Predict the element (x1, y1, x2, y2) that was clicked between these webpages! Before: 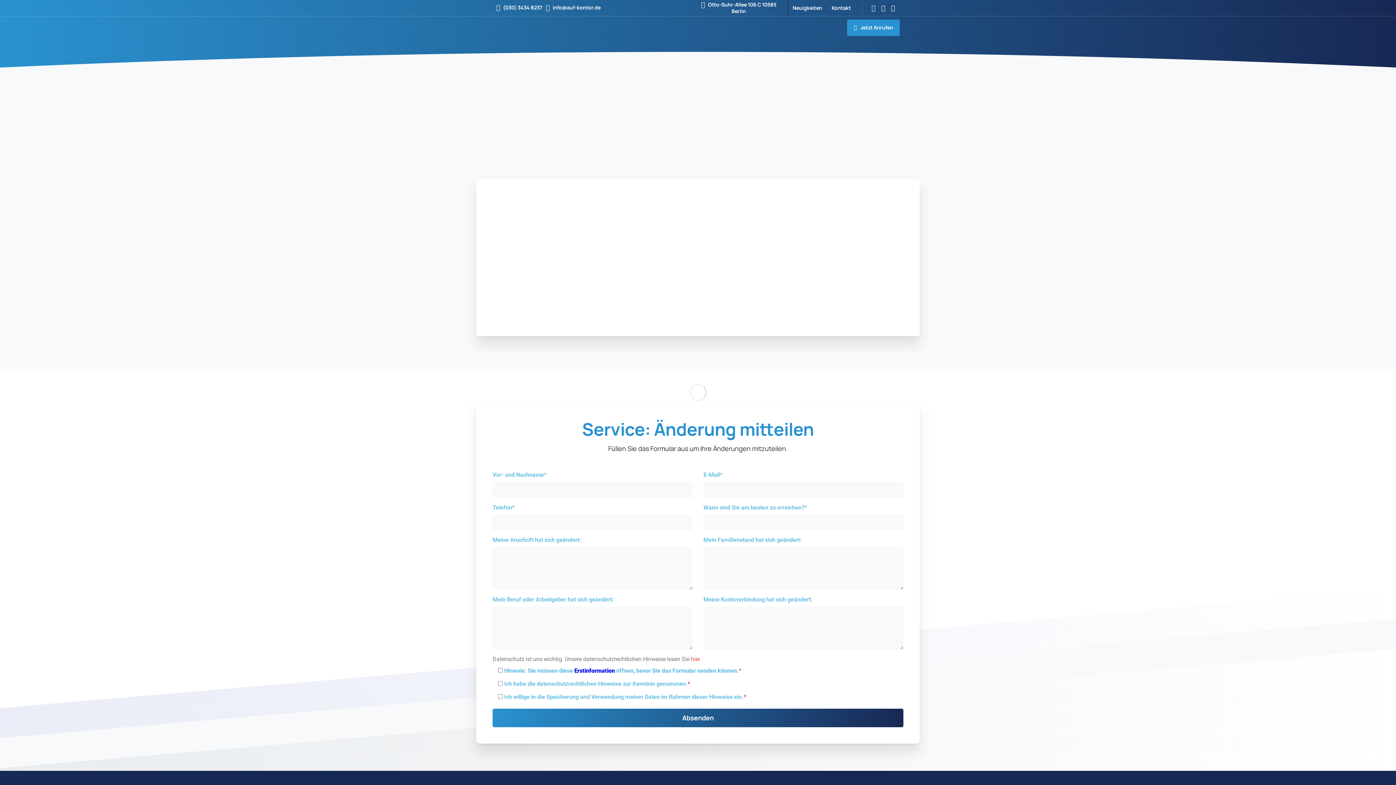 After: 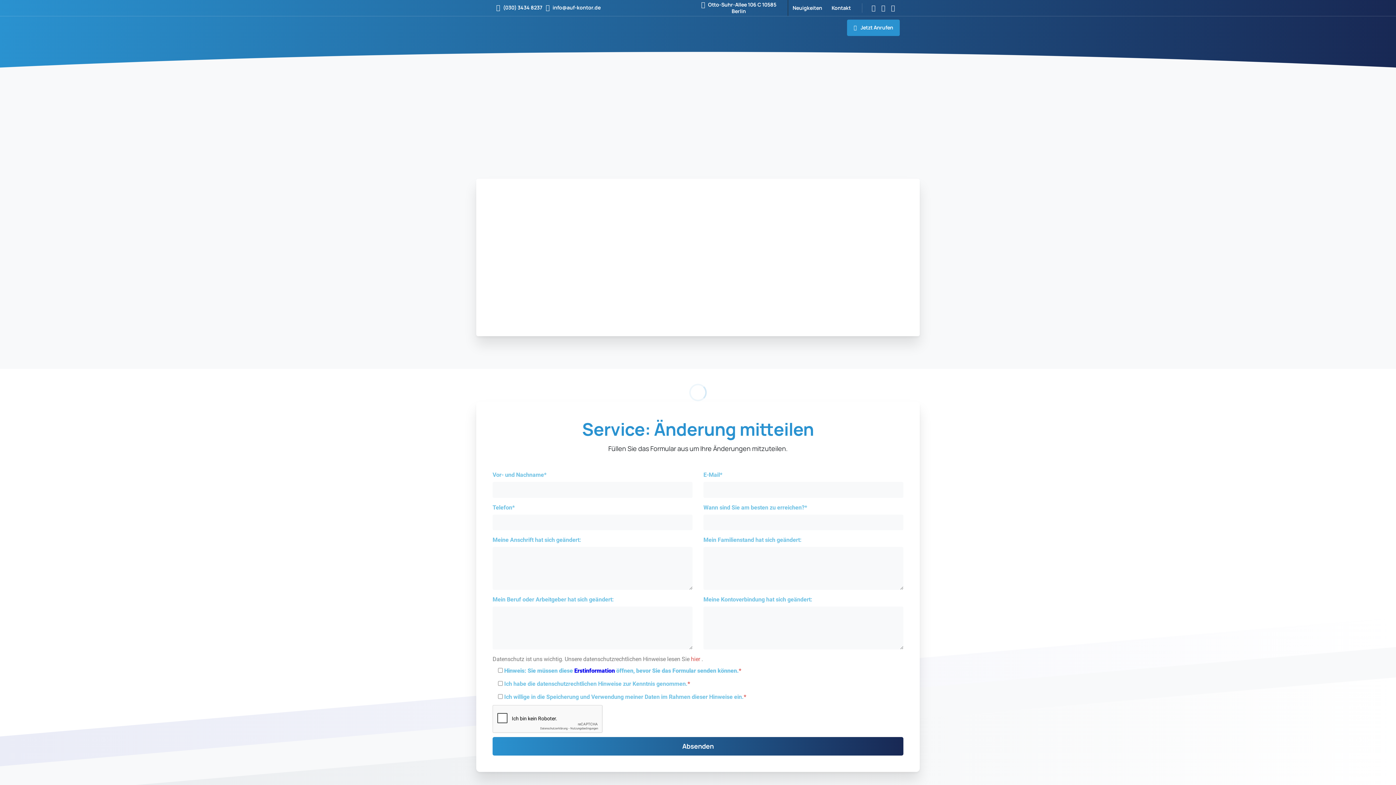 Action: bbox: (545, 4, 600, 11) label:  info@auf-kontor.de